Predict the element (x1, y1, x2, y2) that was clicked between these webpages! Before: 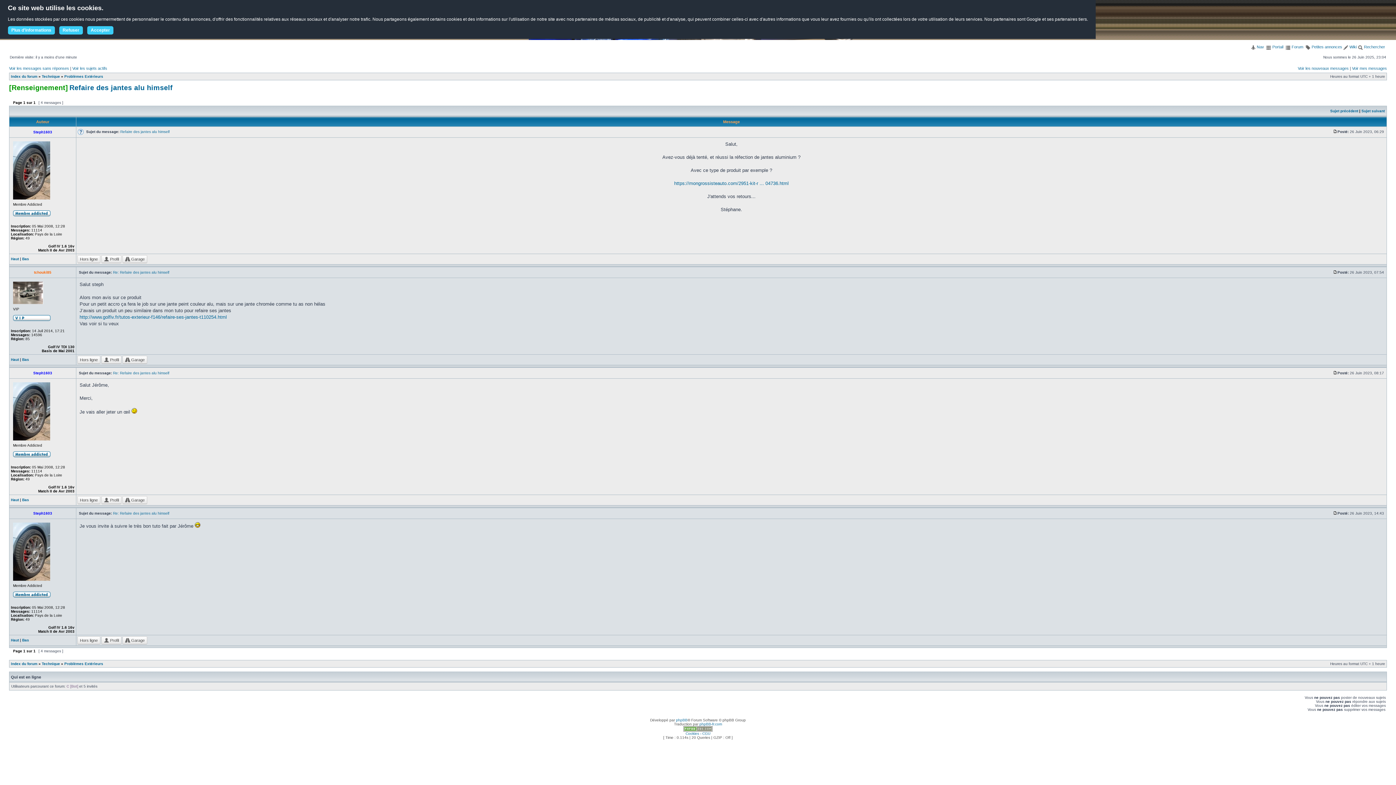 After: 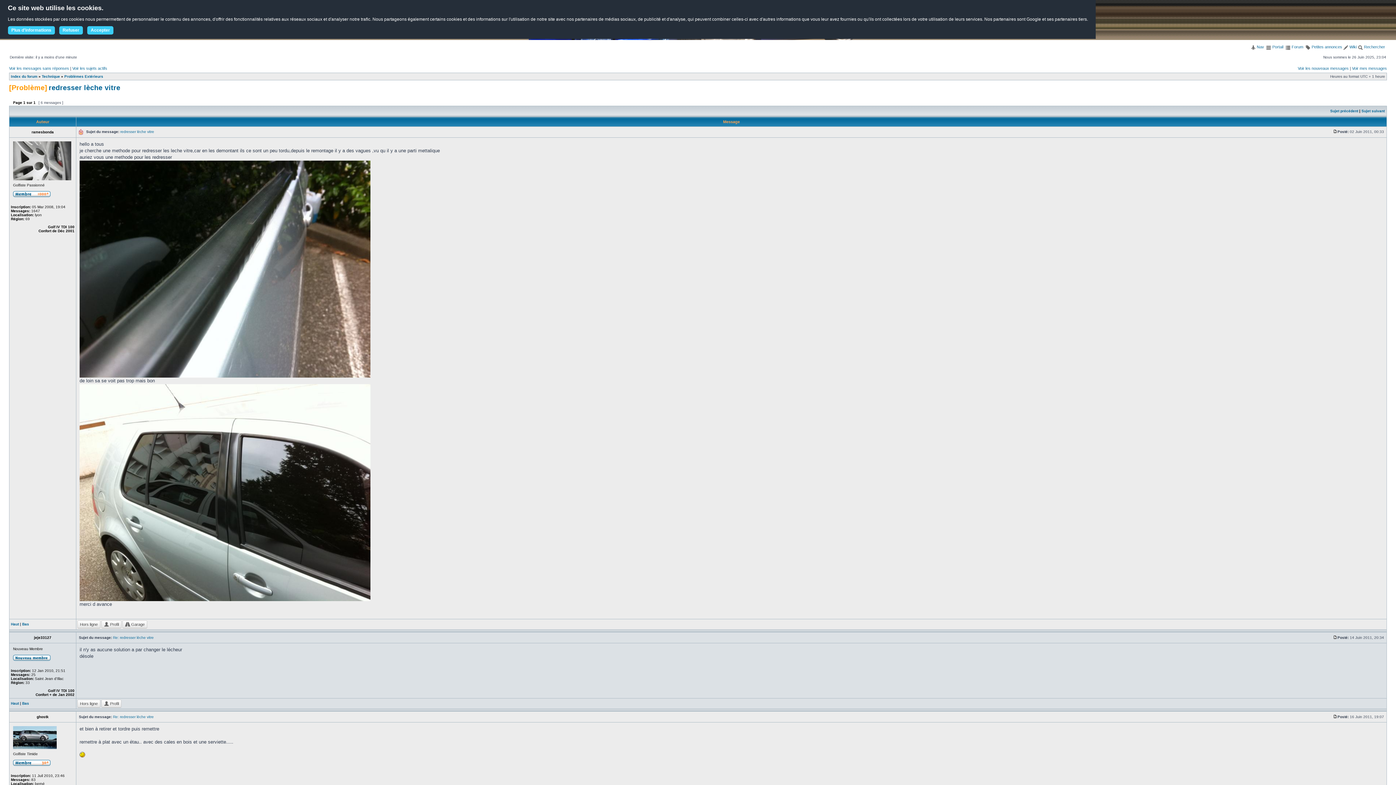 Action: label: Sujet suivant bbox: (1361, 109, 1385, 113)